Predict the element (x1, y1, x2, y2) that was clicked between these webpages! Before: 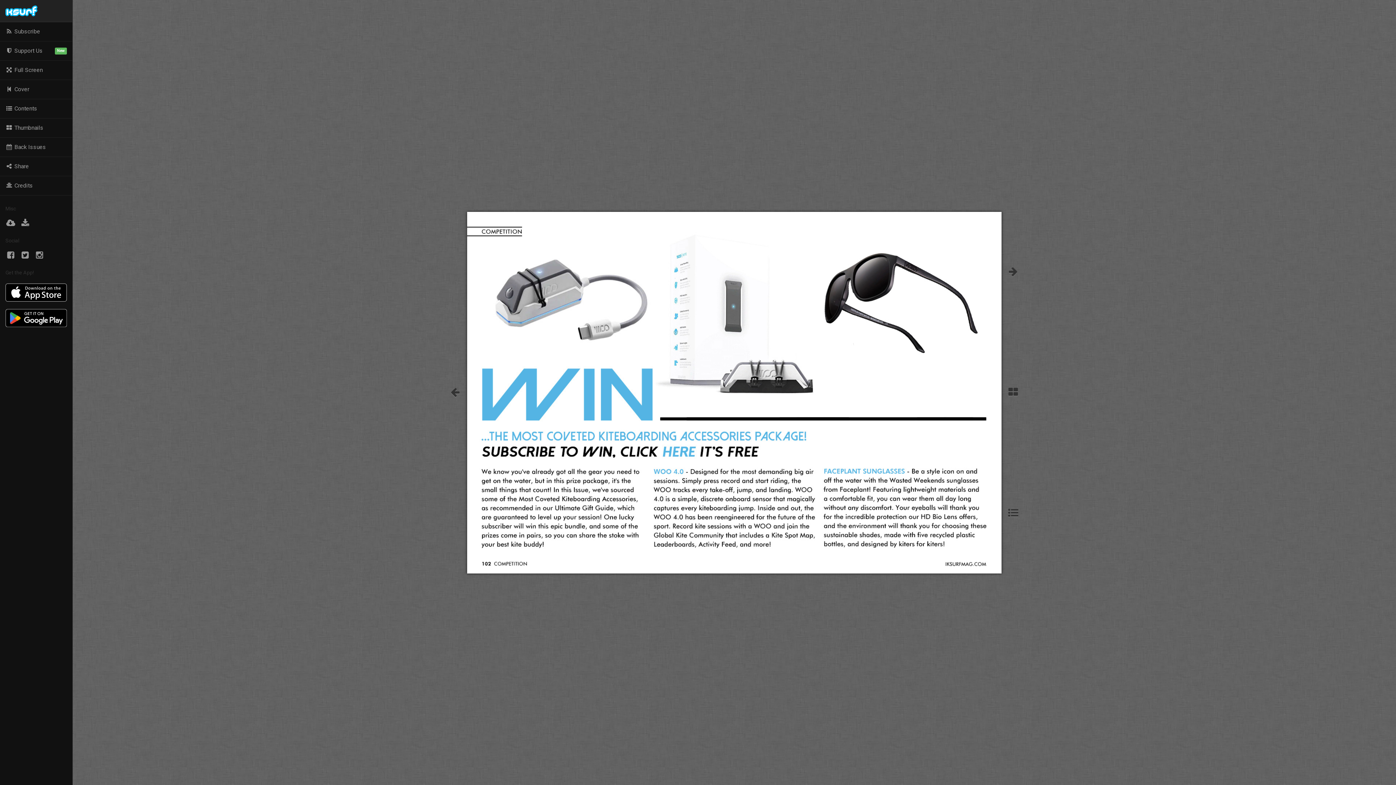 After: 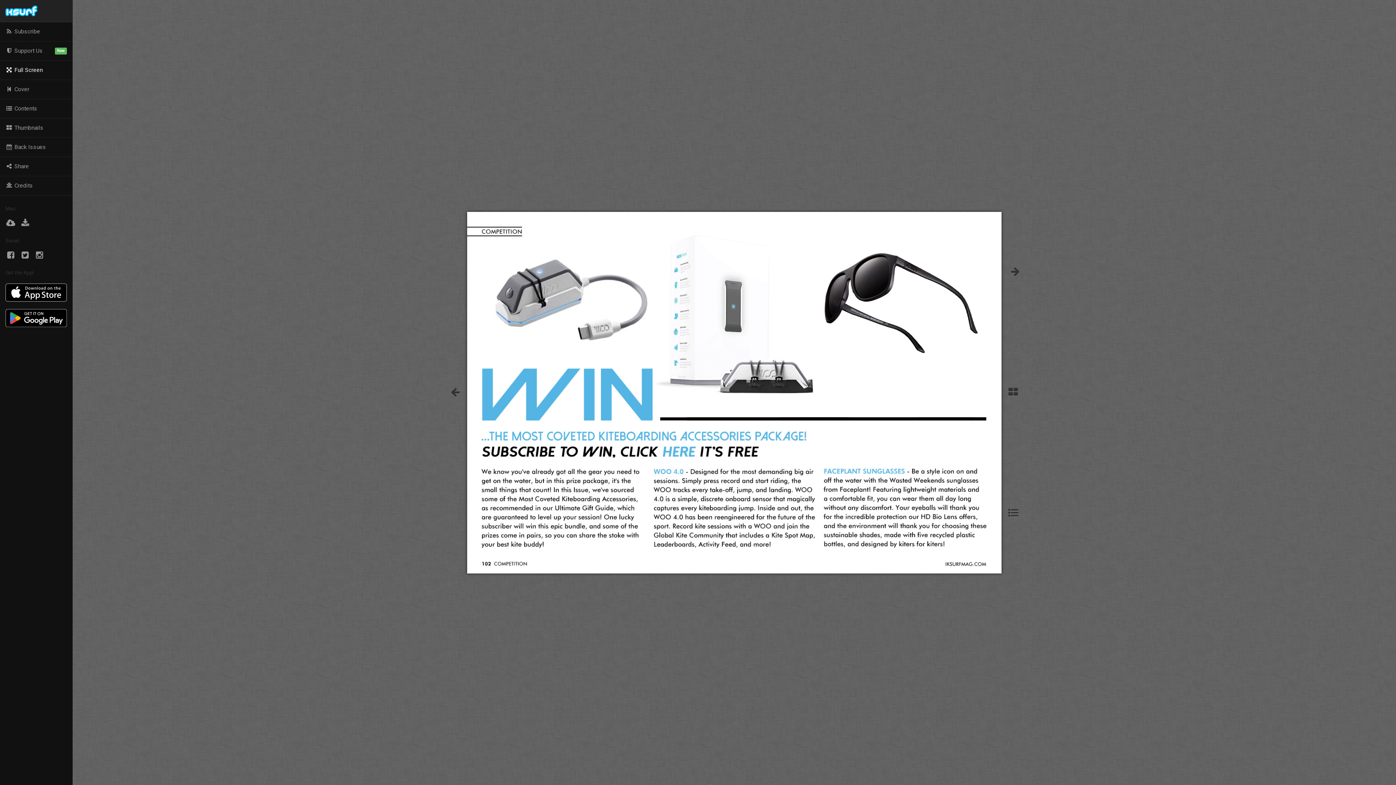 Action: bbox: (0, 60, 72, 80) label:  Full Screen